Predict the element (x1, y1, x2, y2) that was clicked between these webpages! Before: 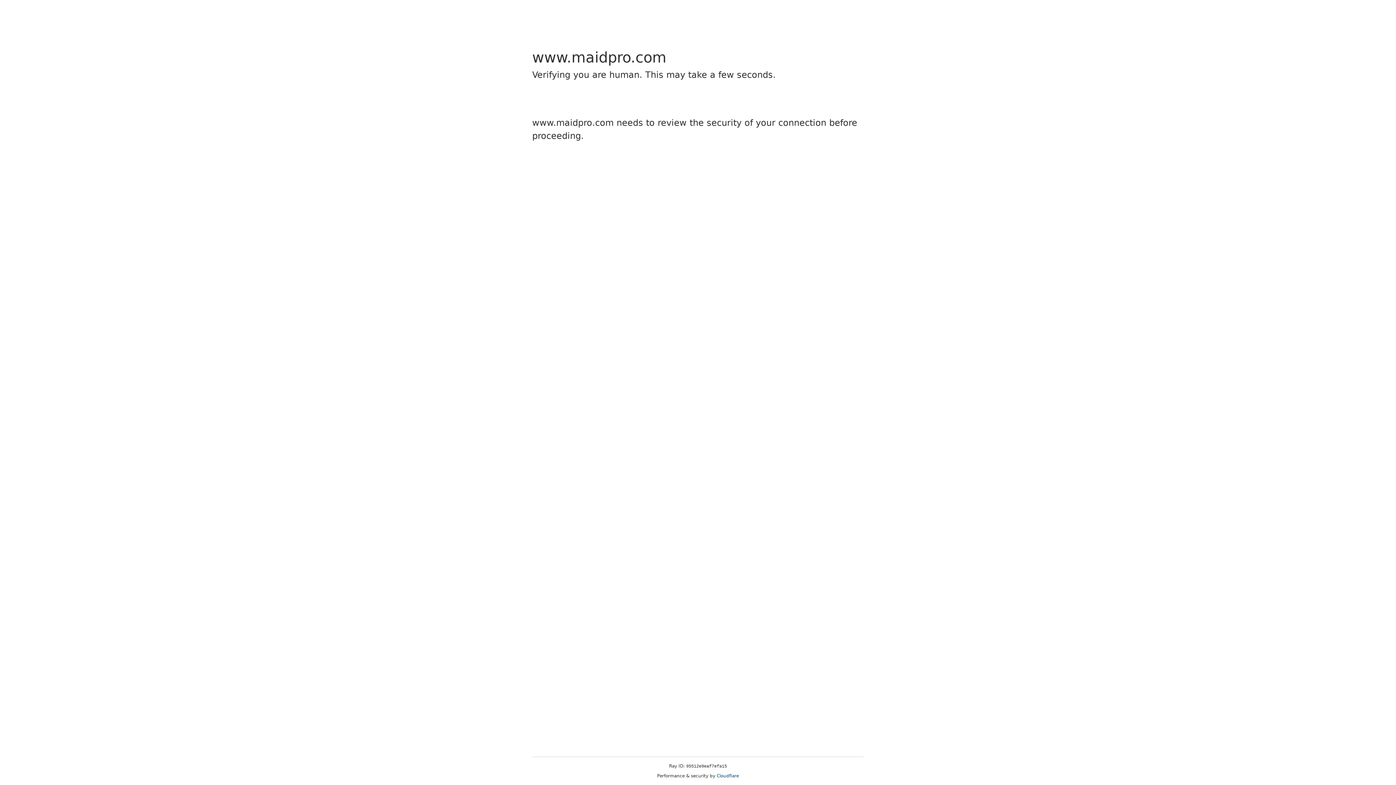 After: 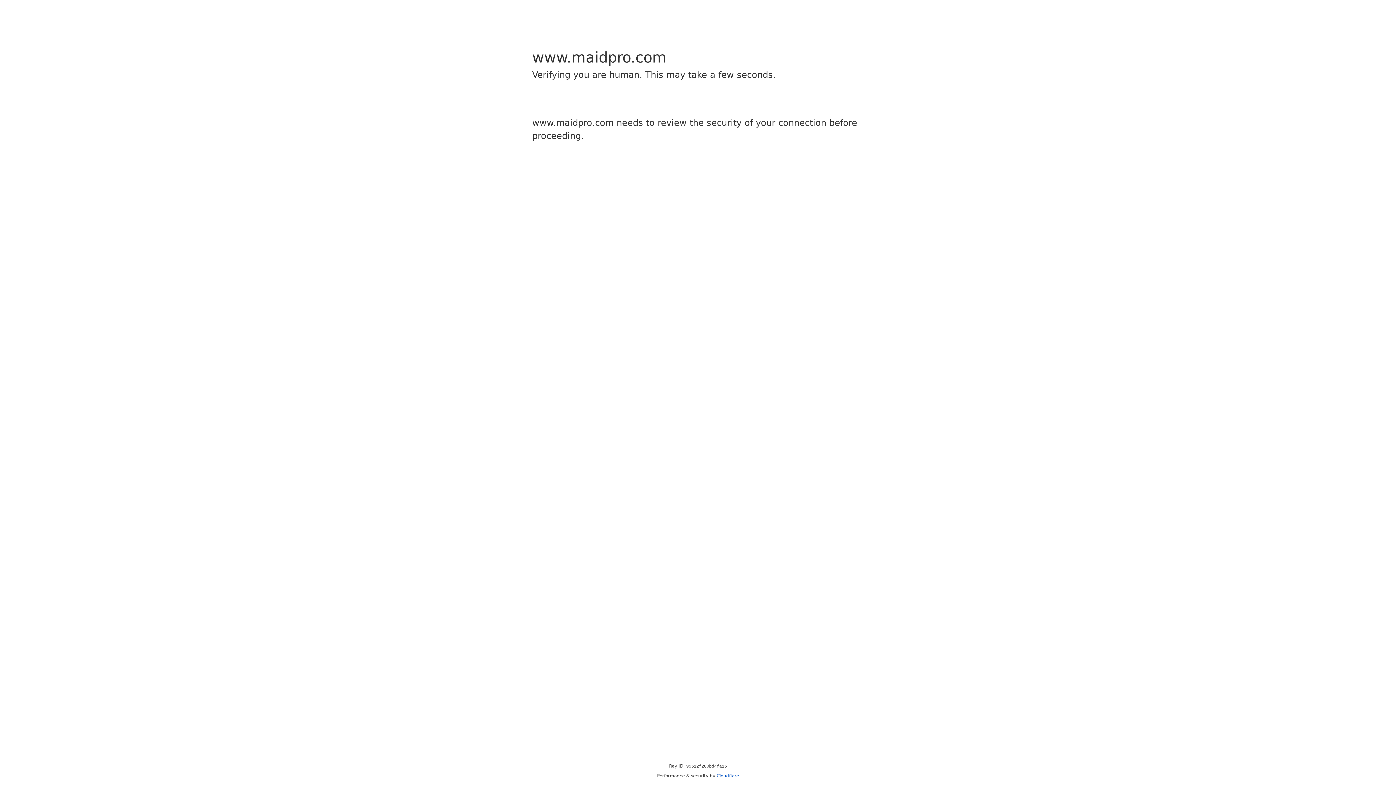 Action: bbox: (716, 773, 739, 778) label: Cloudflare